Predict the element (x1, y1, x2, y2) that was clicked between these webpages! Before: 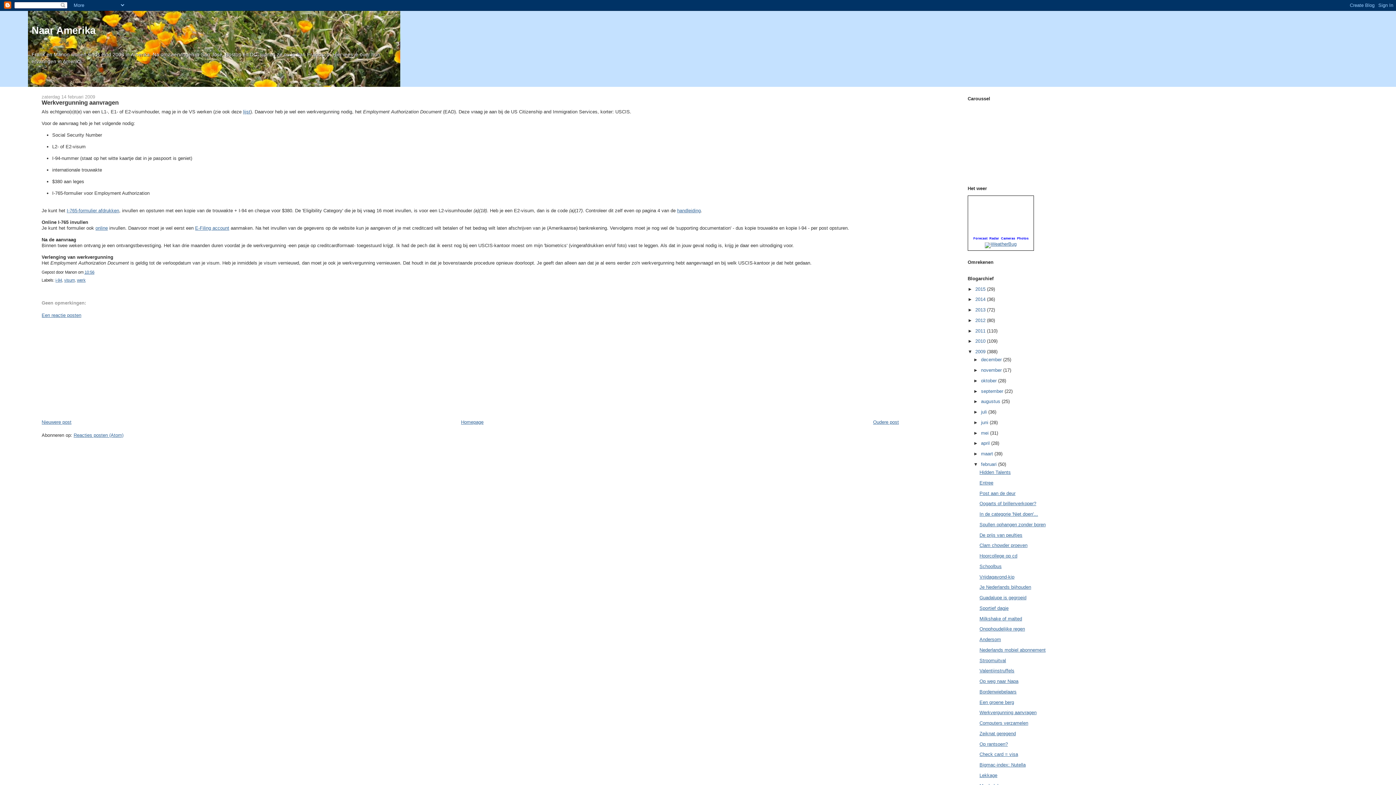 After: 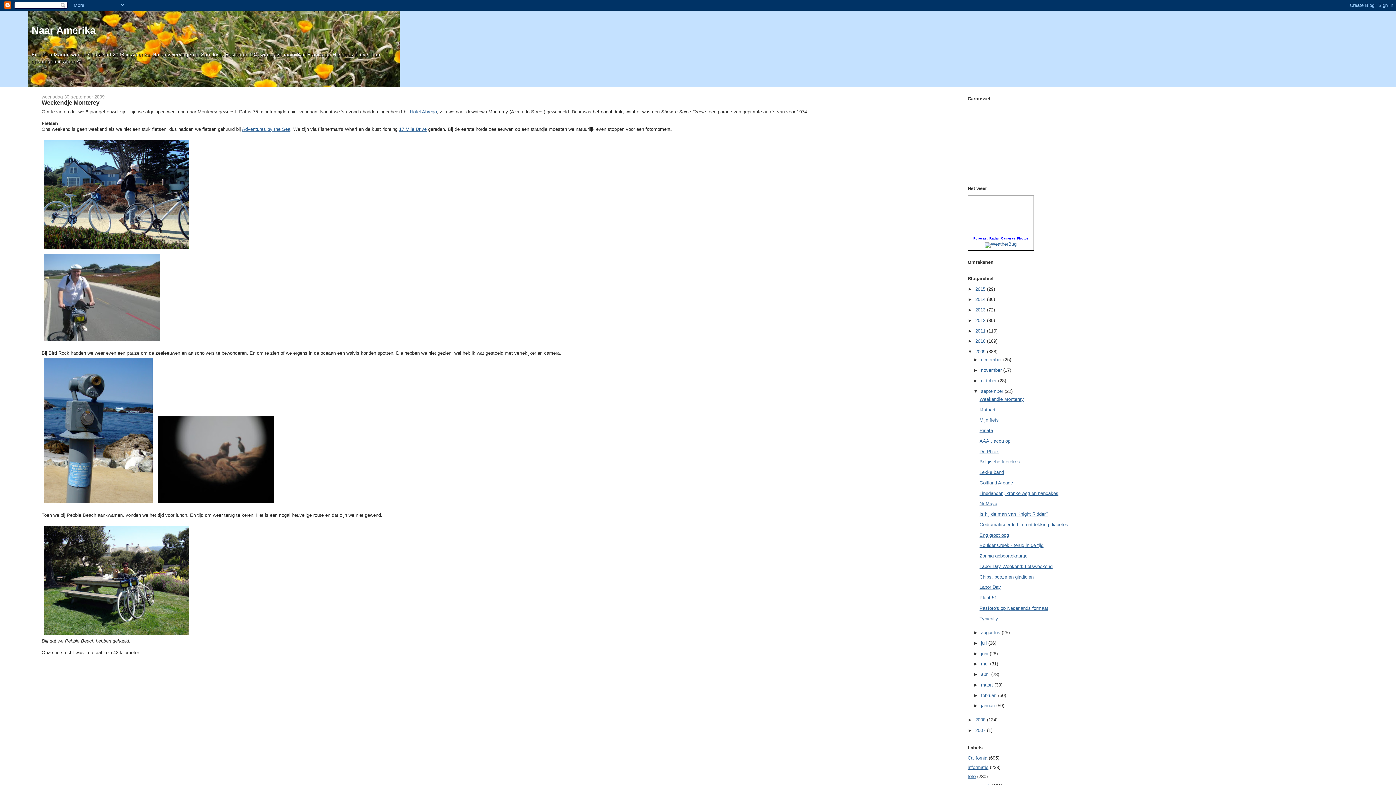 Action: bbox: (981, 388, 1004, 394) label: september 